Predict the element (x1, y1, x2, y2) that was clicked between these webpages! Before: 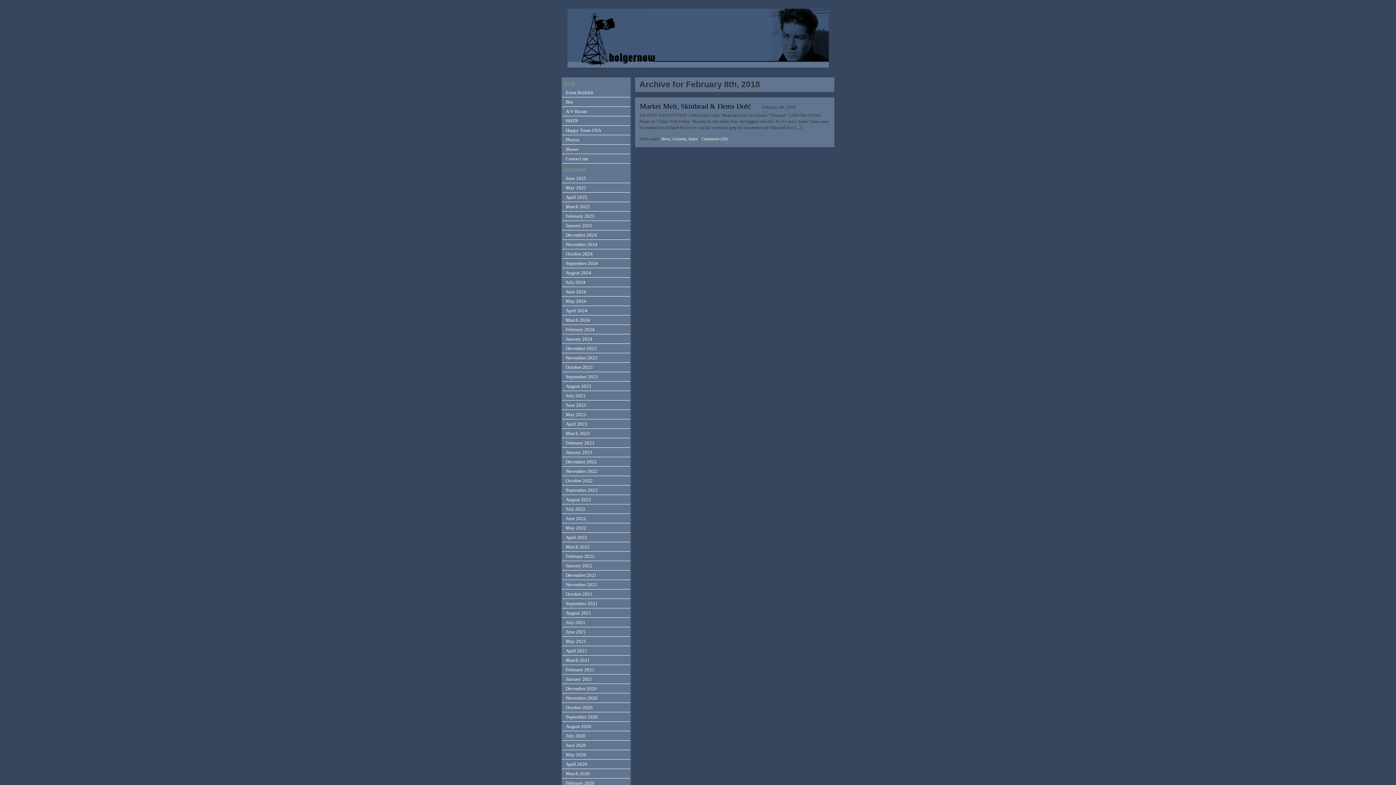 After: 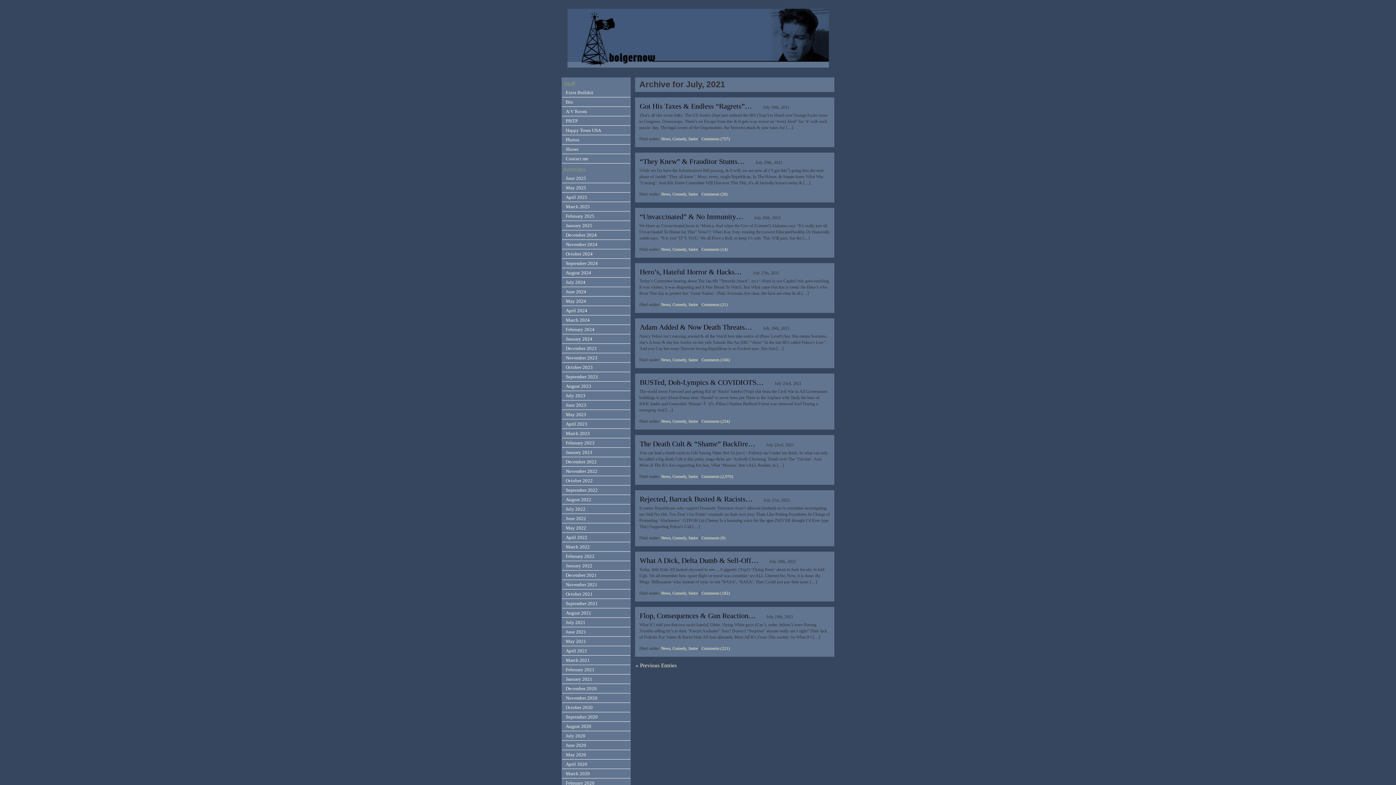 Action: bbox: (562, 618, 630, 627) label: July 2021